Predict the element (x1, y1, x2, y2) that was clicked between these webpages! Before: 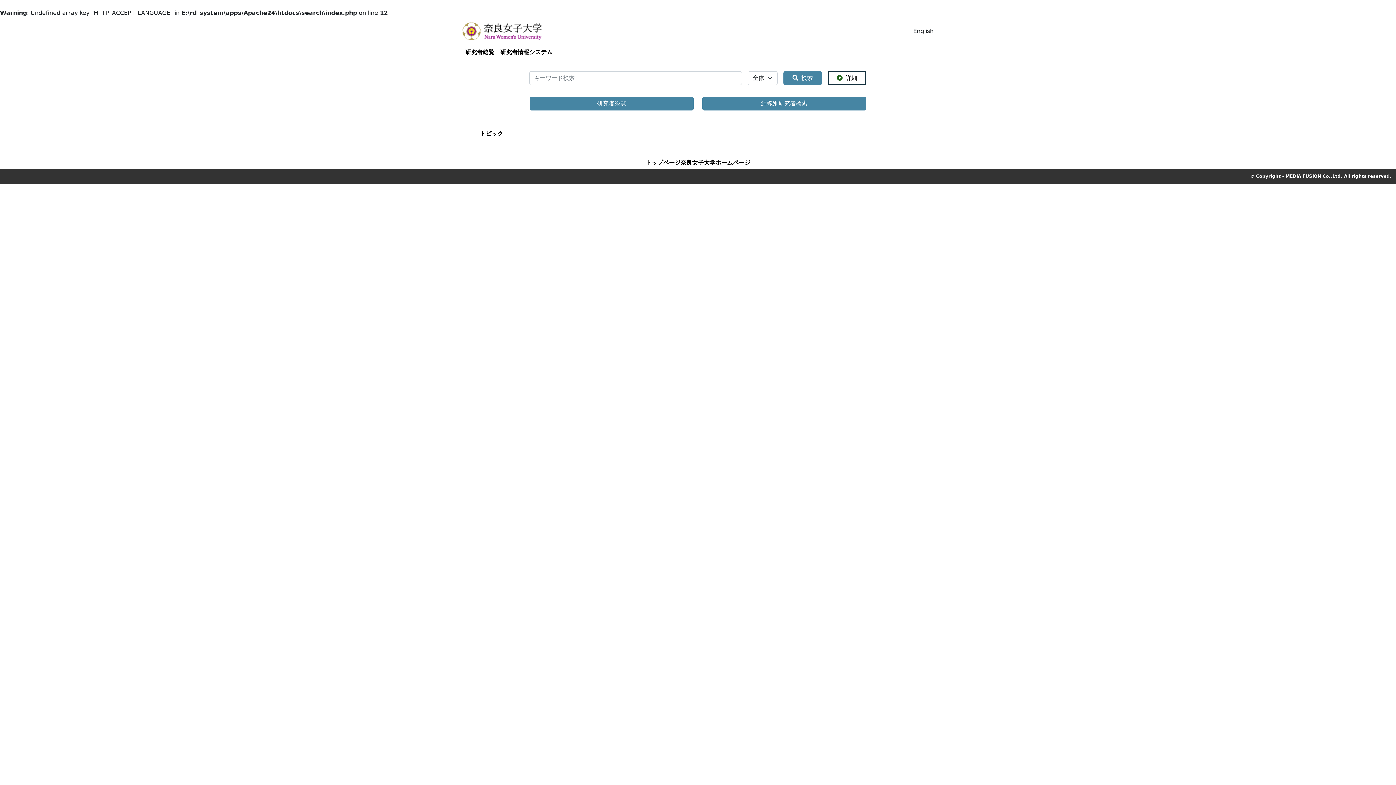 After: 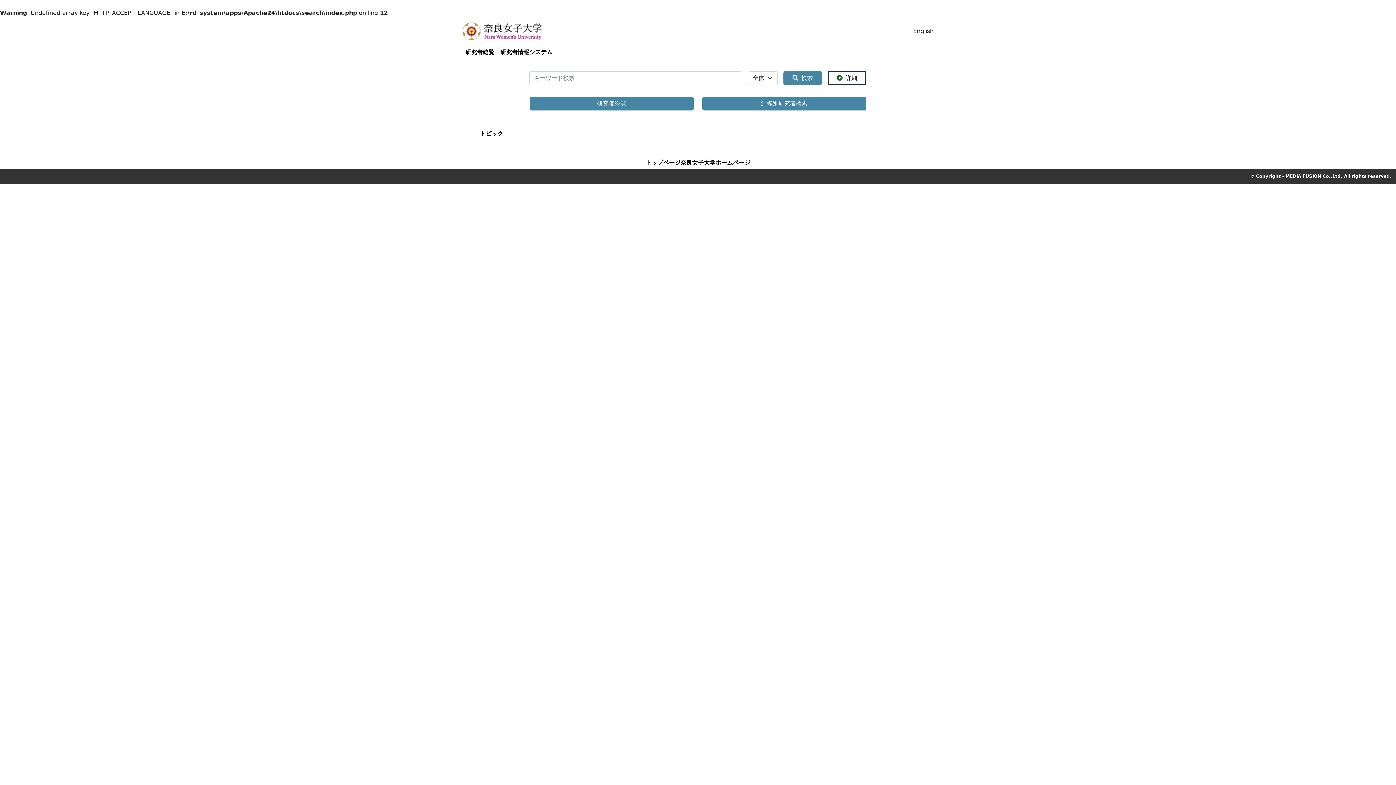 Action: bbox: (645, 158, 680, 167) label: トップページ